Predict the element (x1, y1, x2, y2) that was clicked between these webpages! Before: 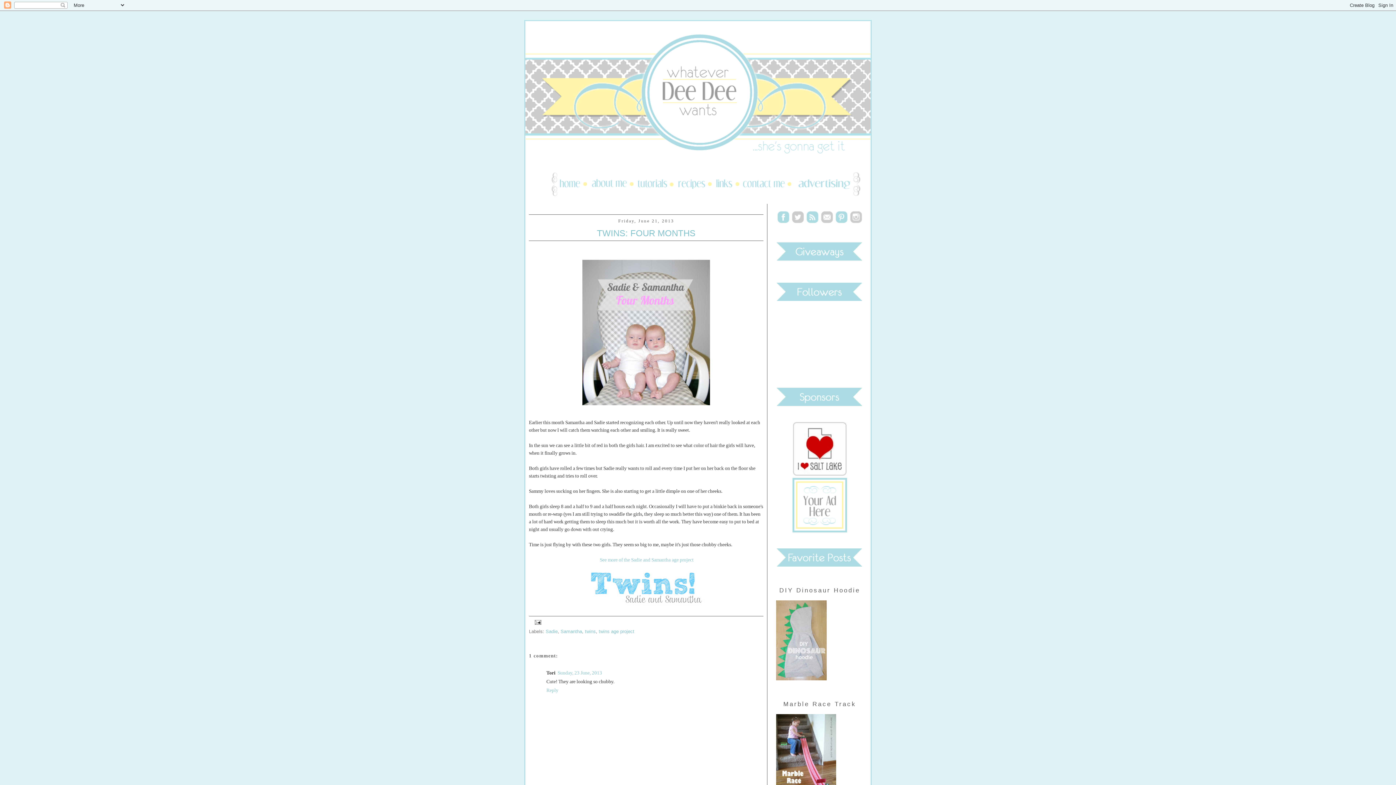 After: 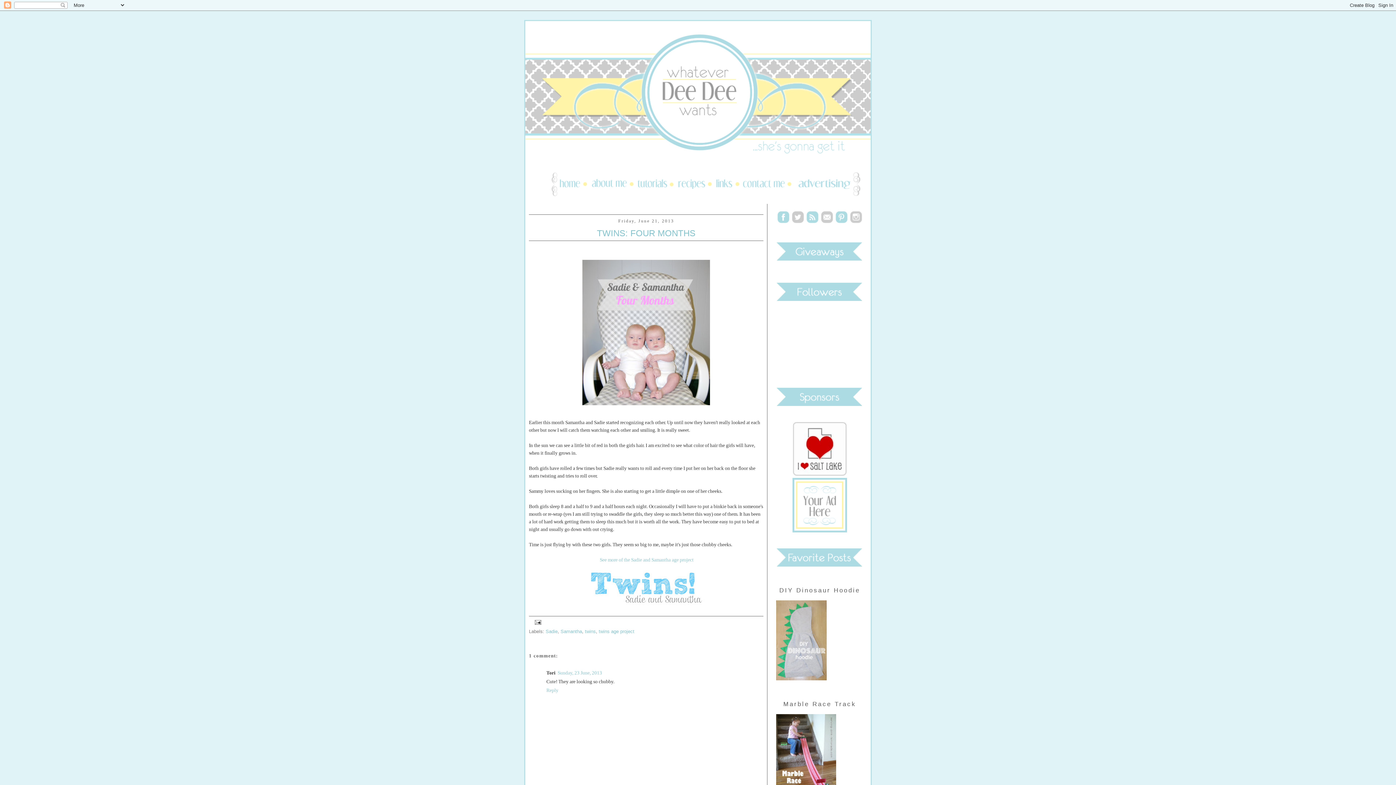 Action: bbox: (776, 676, 826, 681)